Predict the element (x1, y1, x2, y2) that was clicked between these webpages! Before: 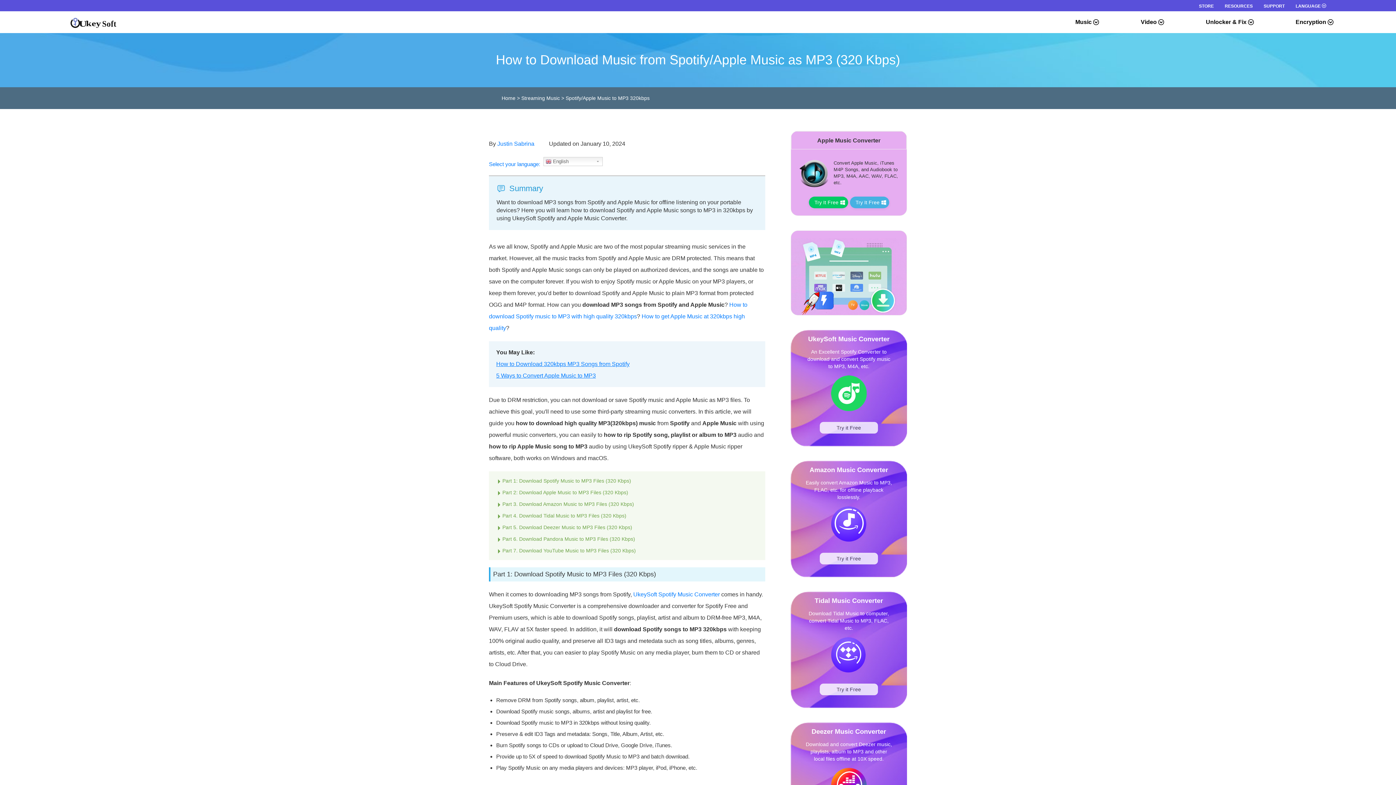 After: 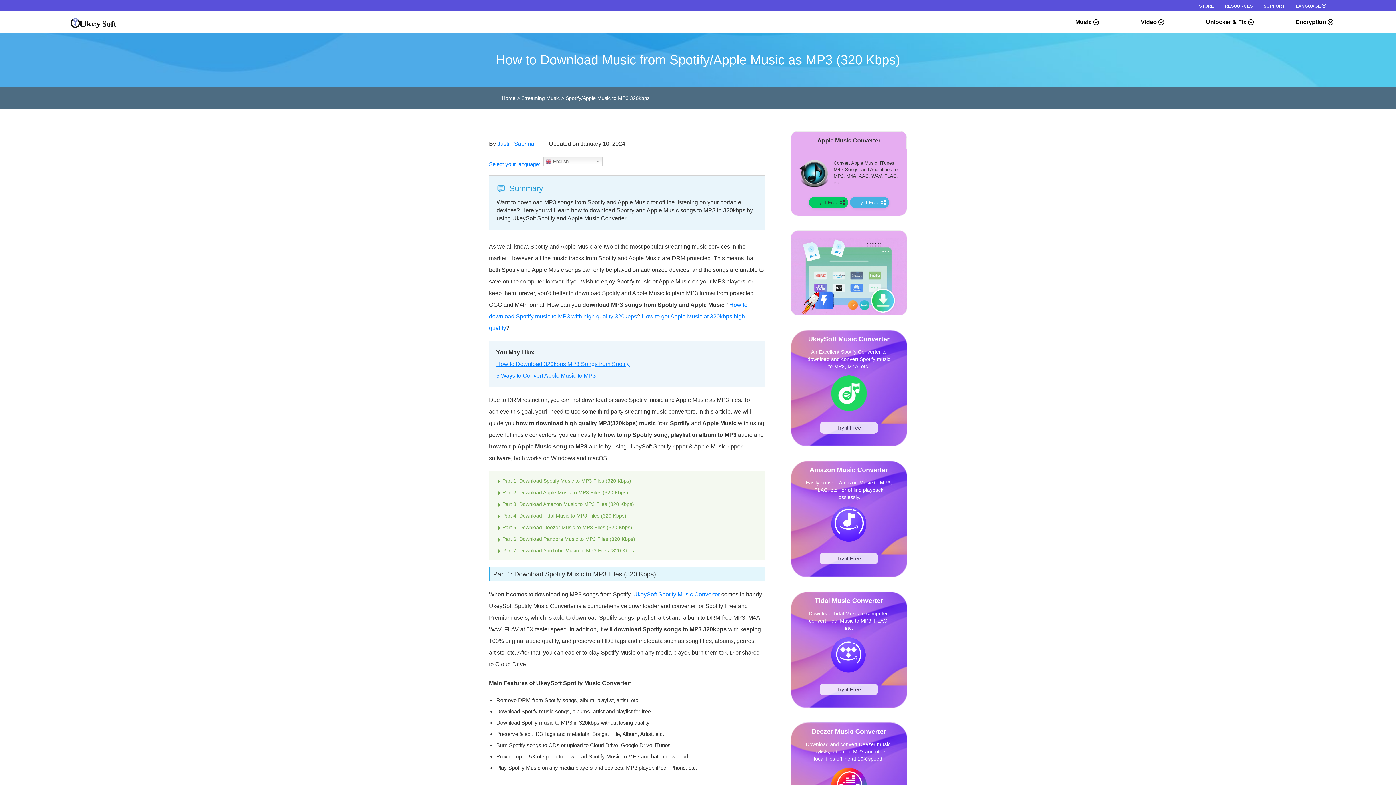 Action: label: Try It Free bbox: (808, 196, 848, 208)